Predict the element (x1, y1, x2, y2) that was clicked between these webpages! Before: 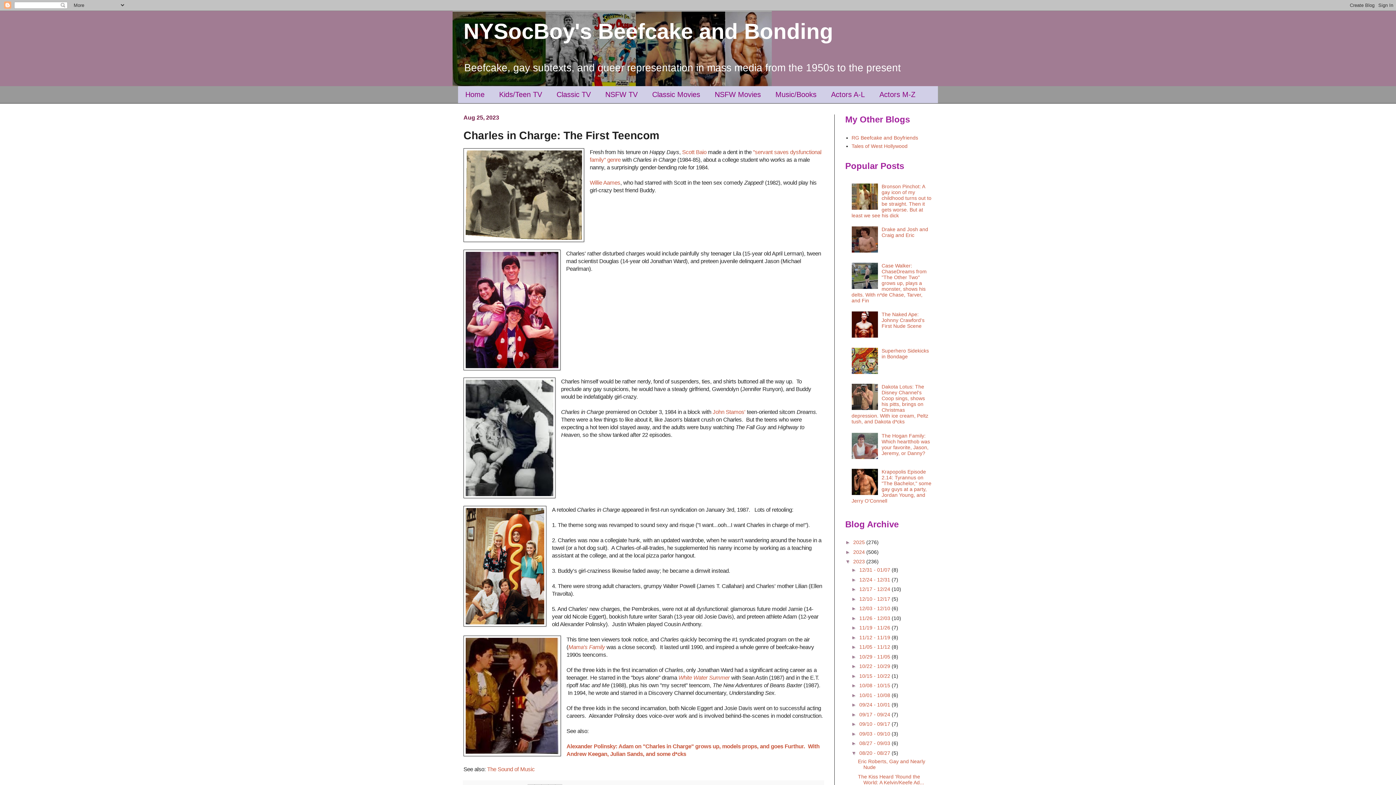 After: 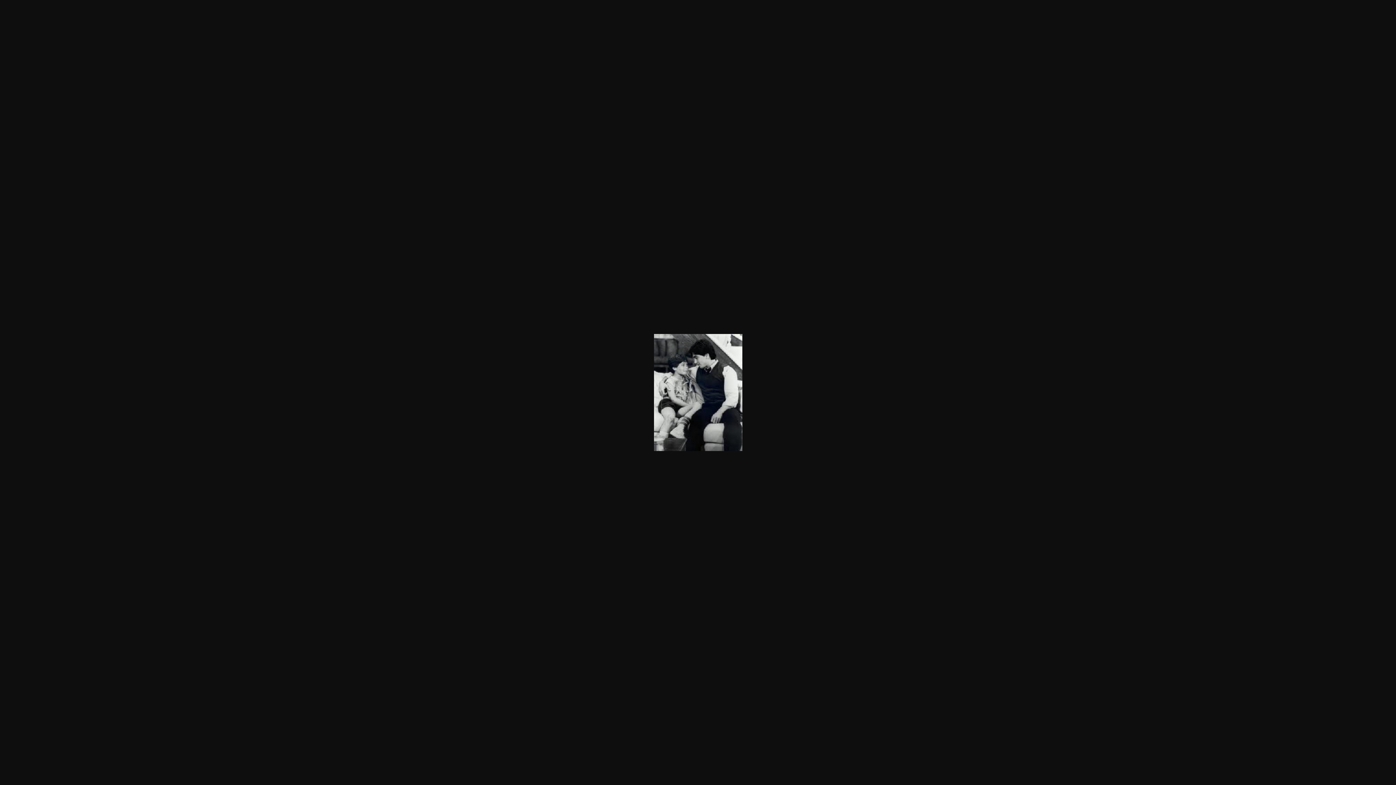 Action: bbox: (463, 377, 555, 500)